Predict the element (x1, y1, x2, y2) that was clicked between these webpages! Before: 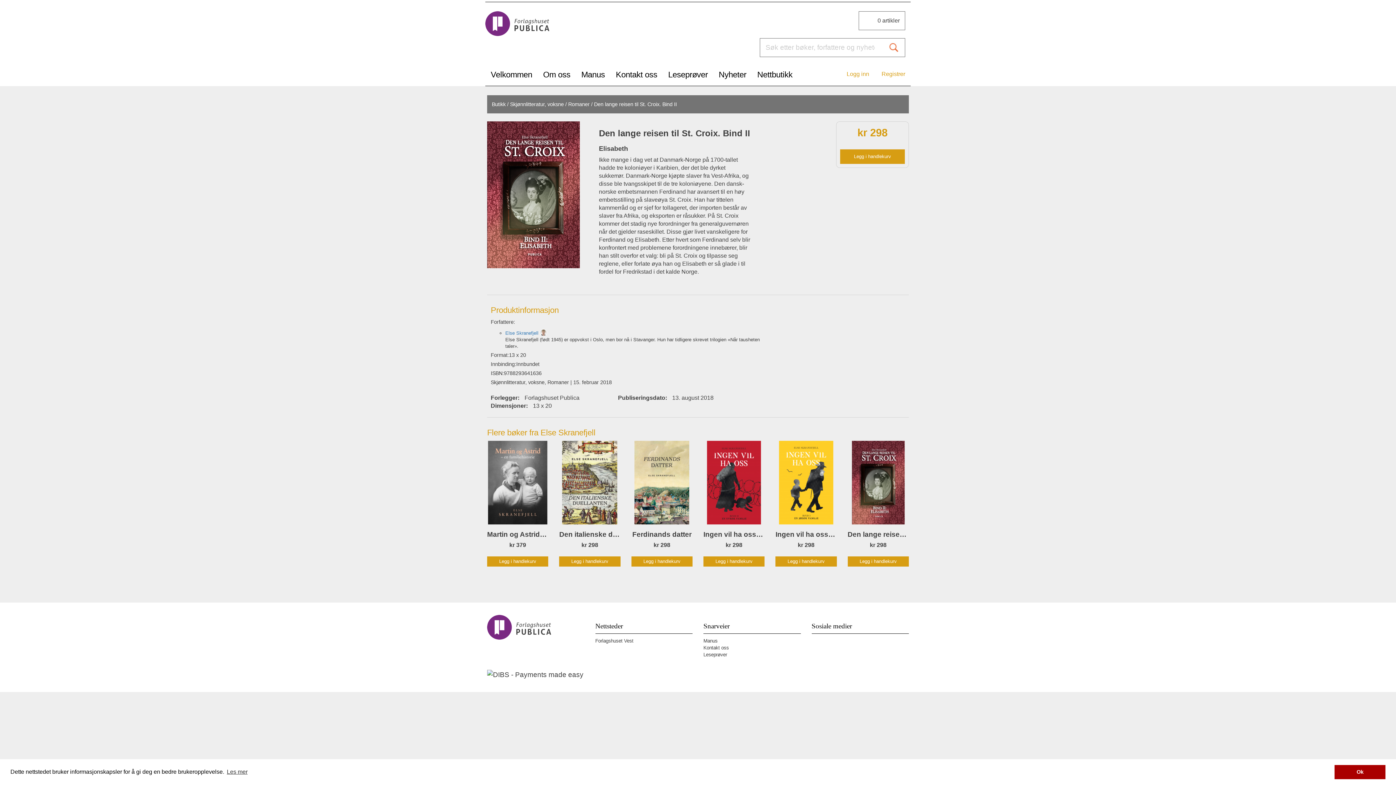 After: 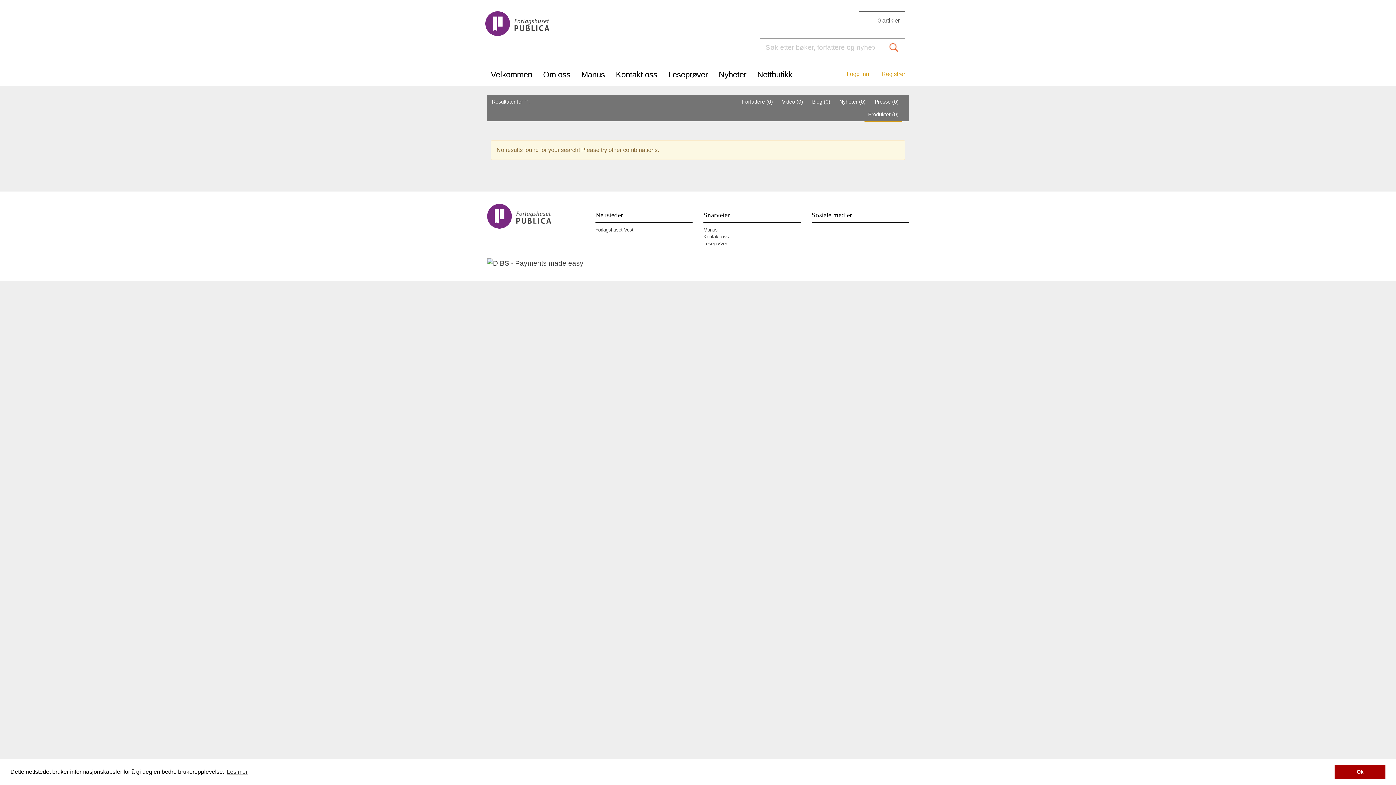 Action: bbox: (889, 42, 899, 52)